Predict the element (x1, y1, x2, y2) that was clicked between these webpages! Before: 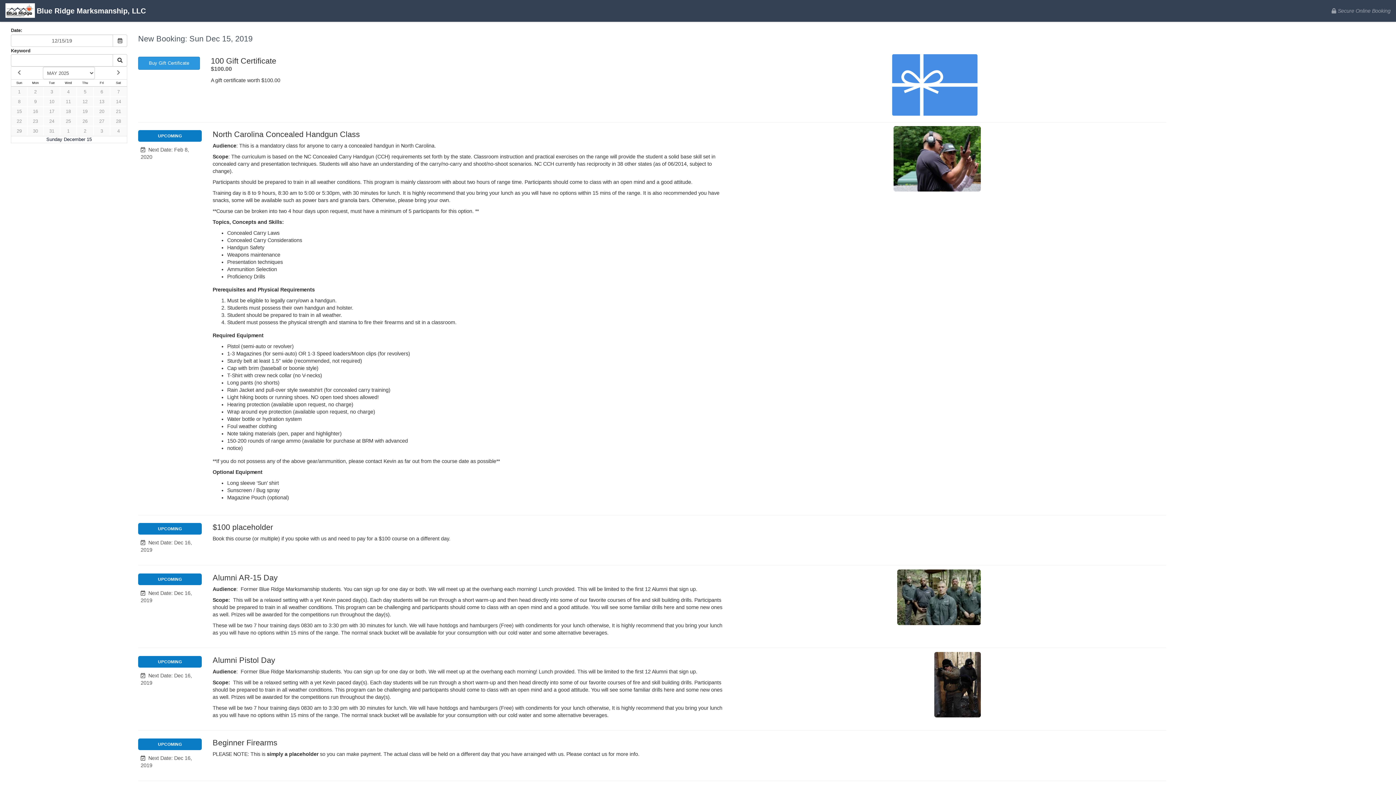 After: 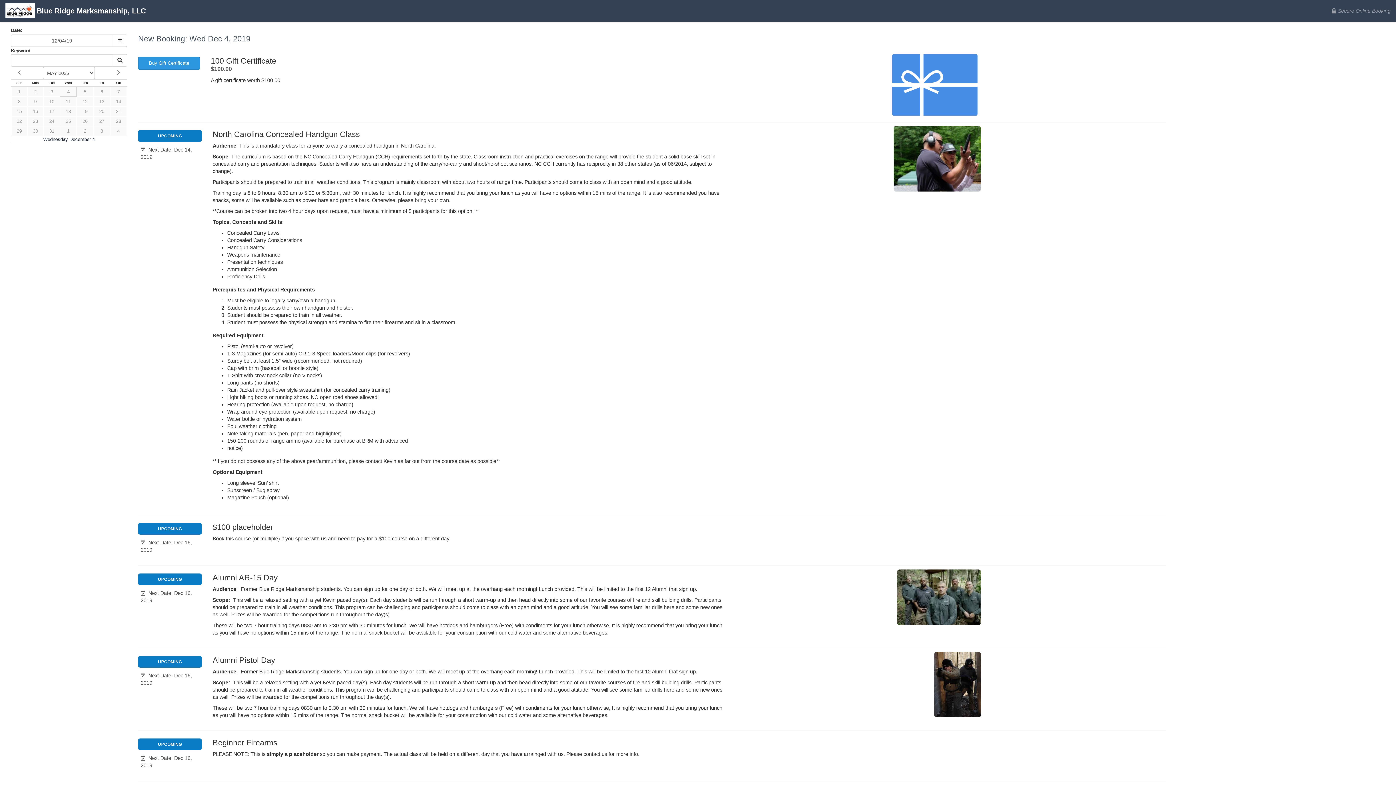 Action: label: 4 bbox: (60, 86, 76, 96)